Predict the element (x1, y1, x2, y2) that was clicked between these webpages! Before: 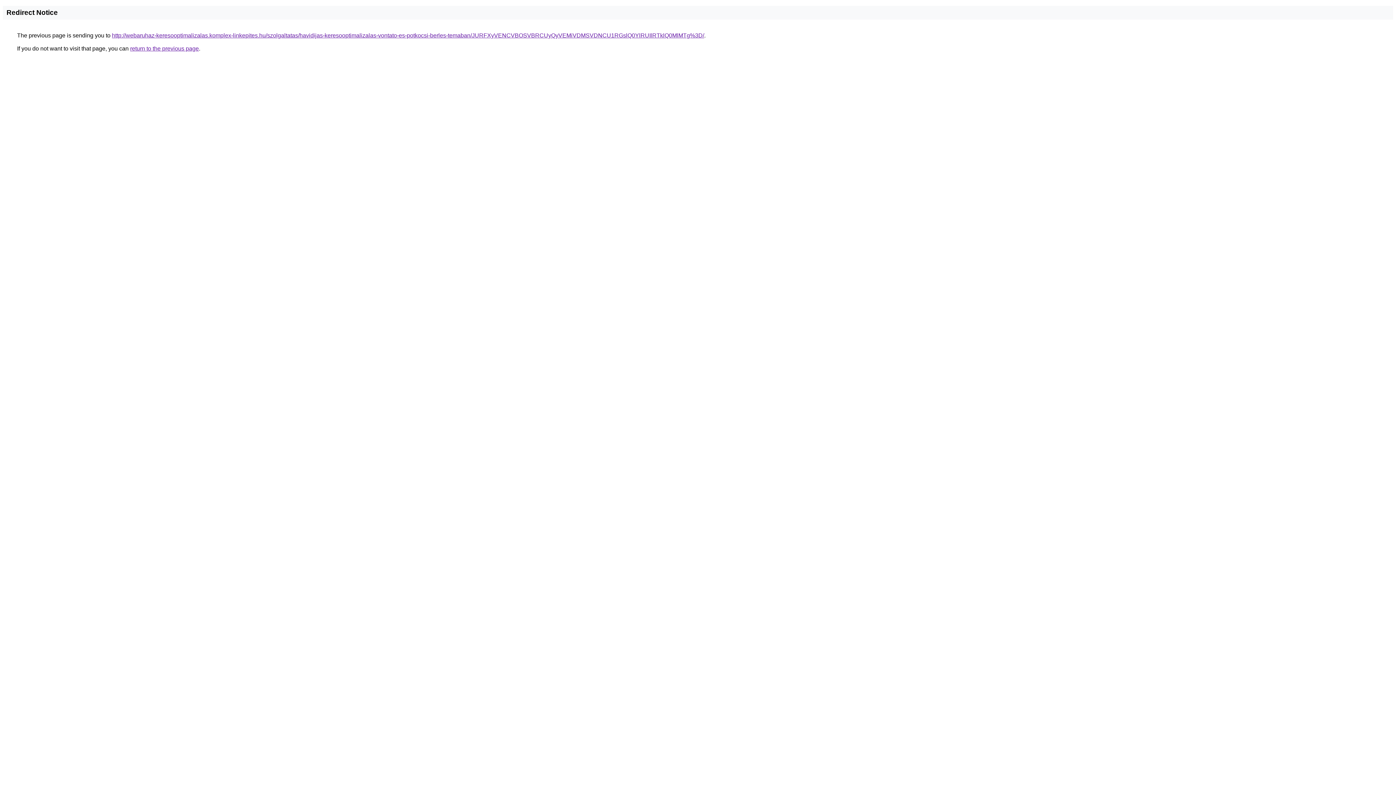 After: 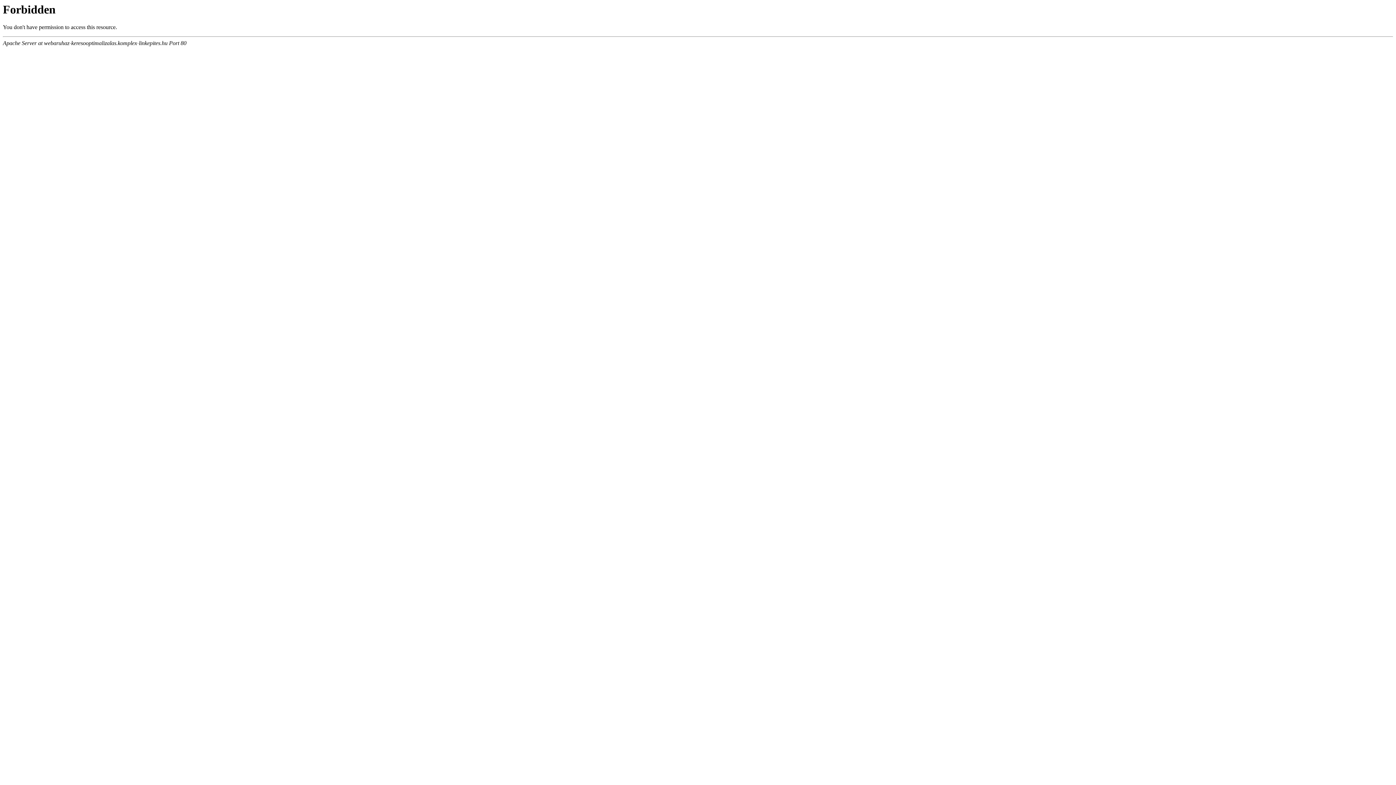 Action: bbox: (112, 32, 704, 38) label: http://webaruhaz-keresooptimalizalas.komplex-linkepites.hu/szolgaltatas/havidijas-keresooptimalizalas-vontato-es-potkocsi-berles-temaban/JURFXyVENCVBOSVBRCUyQyVEMiVDMSVDNCU1RGslQ0YlRUIlRTklQ0MlMTg%3D/